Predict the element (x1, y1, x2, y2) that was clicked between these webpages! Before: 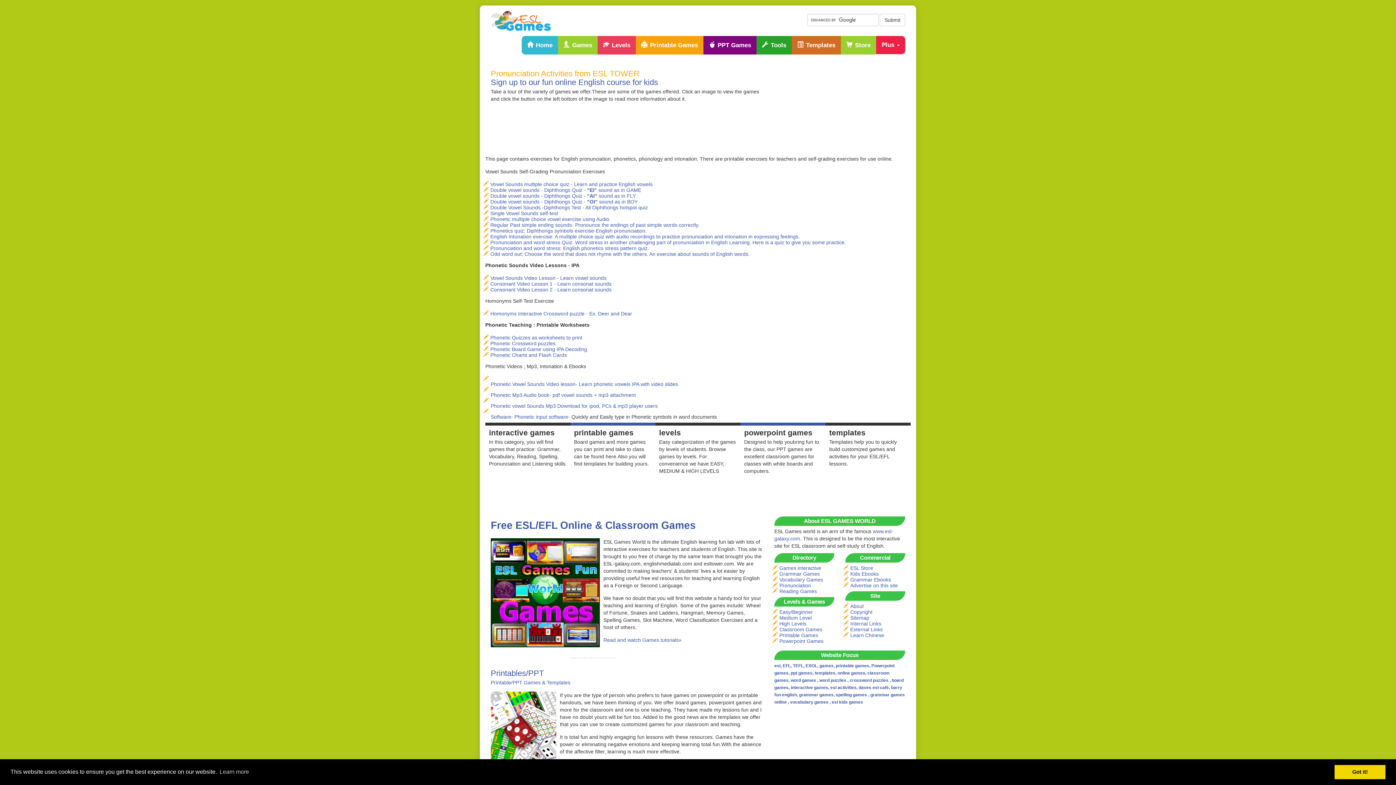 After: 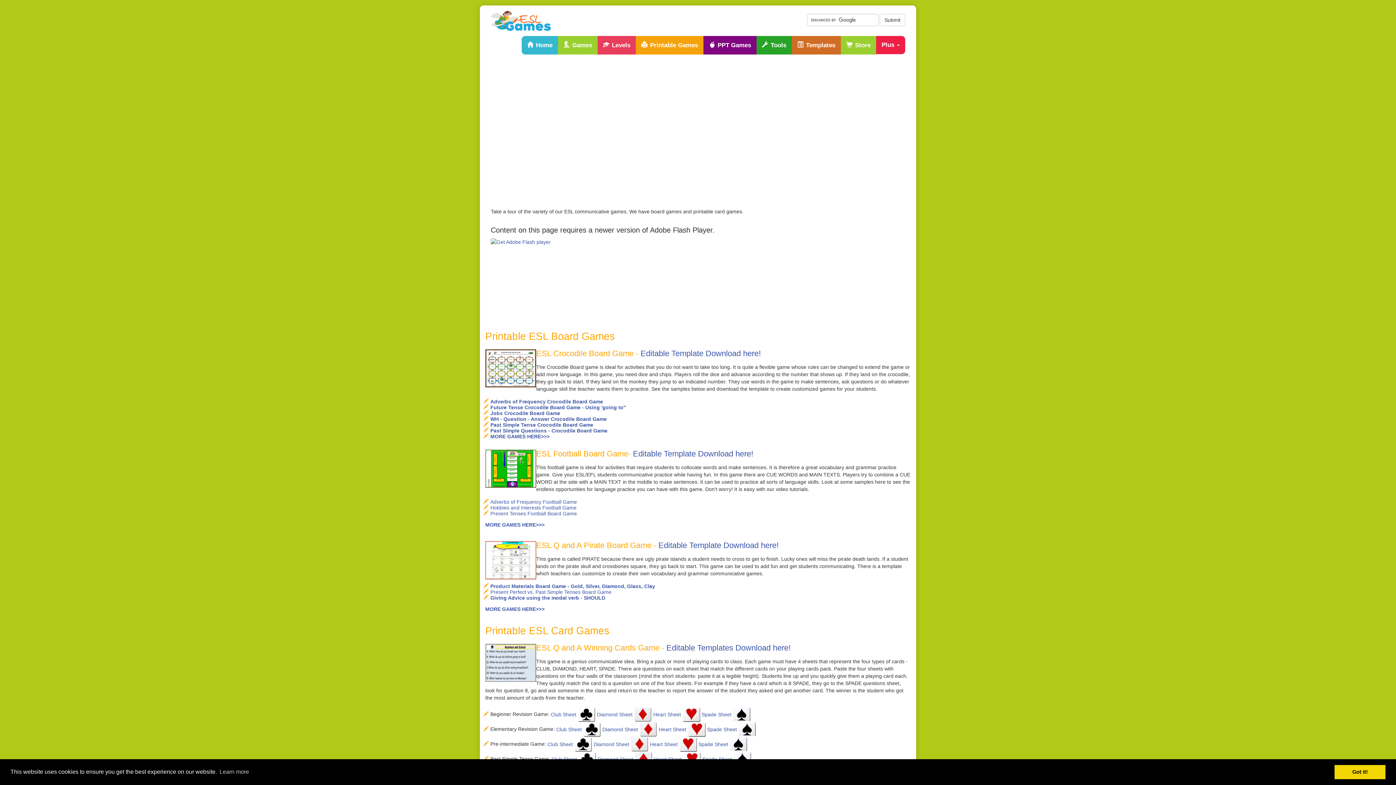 Action: label: Printable Games bbox: (779, 632, 818, 638)